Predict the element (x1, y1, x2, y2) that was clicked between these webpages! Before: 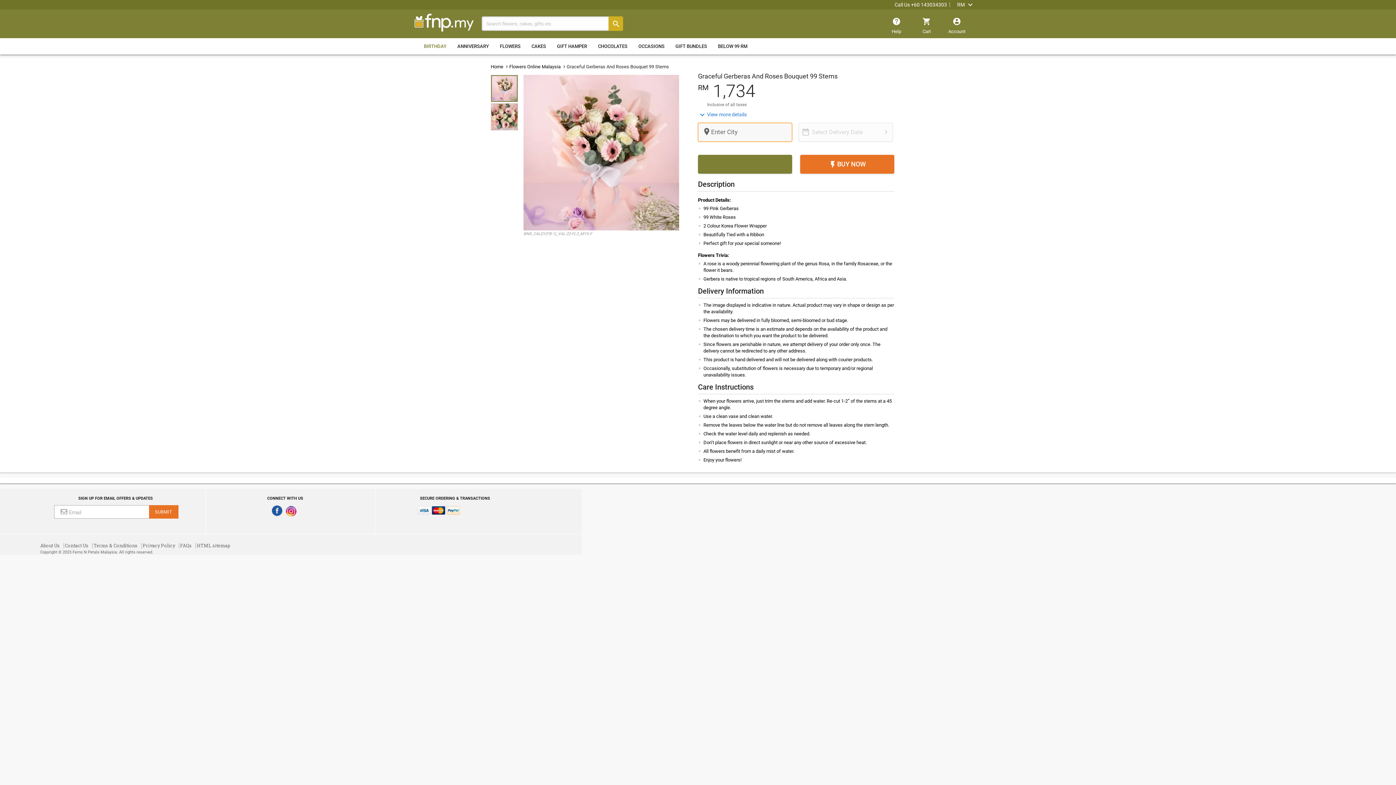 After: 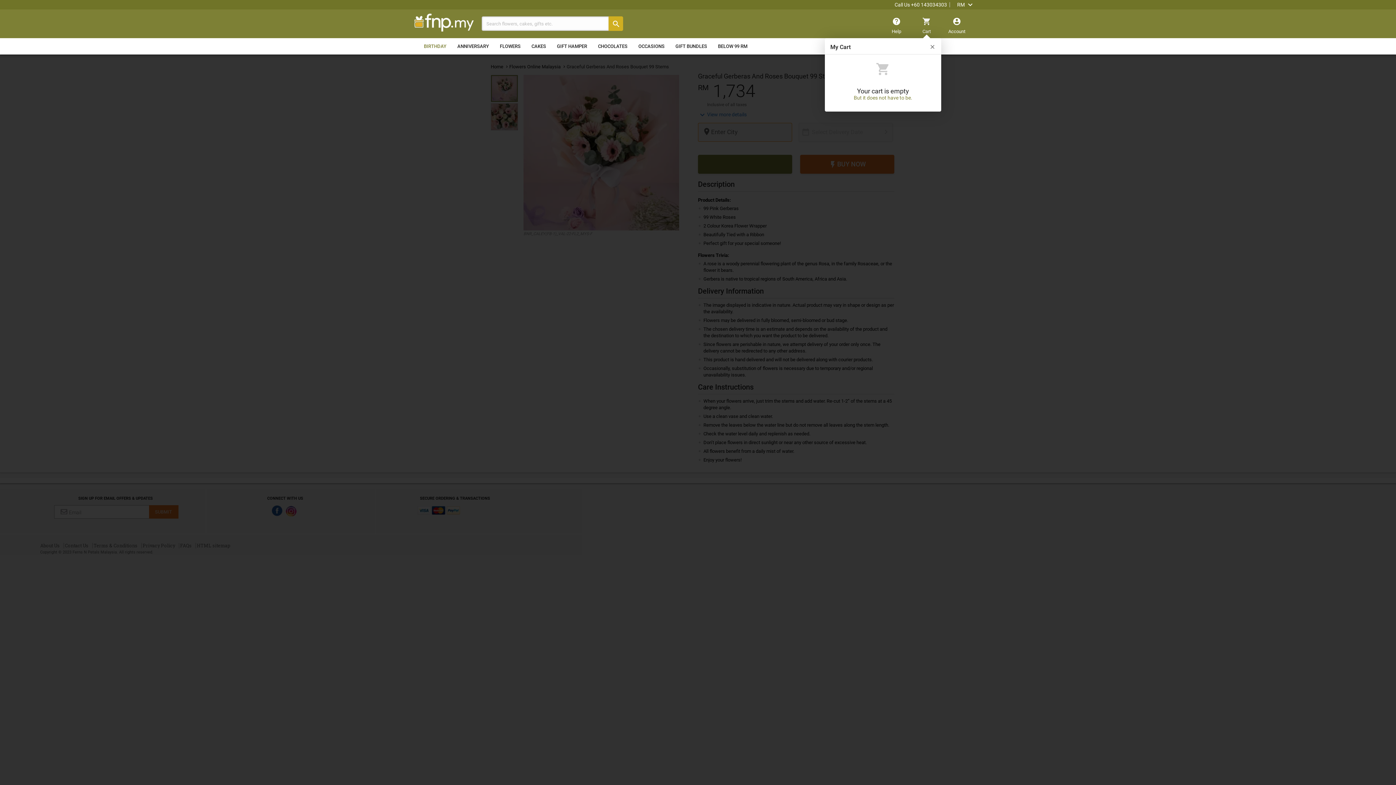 Action: label: 
Cart bbox: (912, 12, 941, 38)